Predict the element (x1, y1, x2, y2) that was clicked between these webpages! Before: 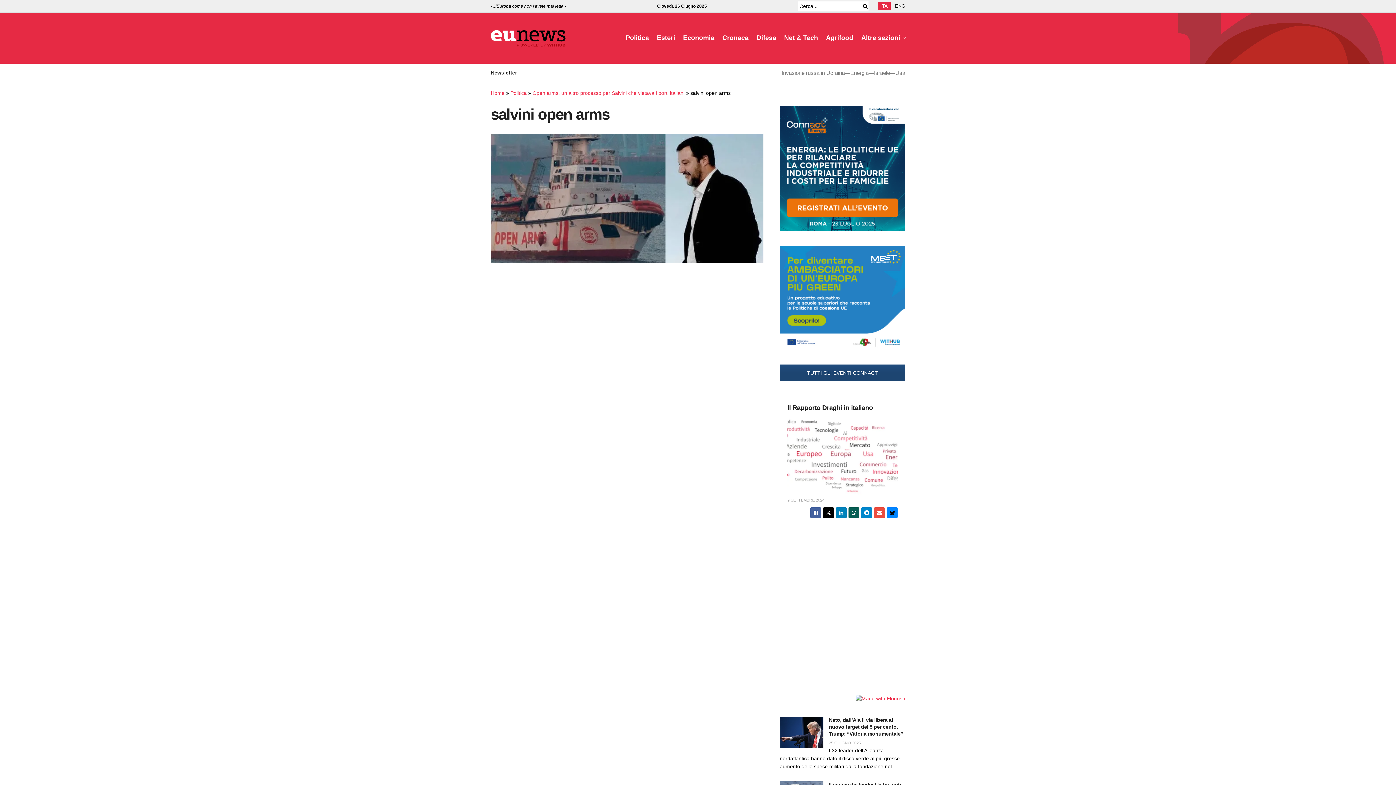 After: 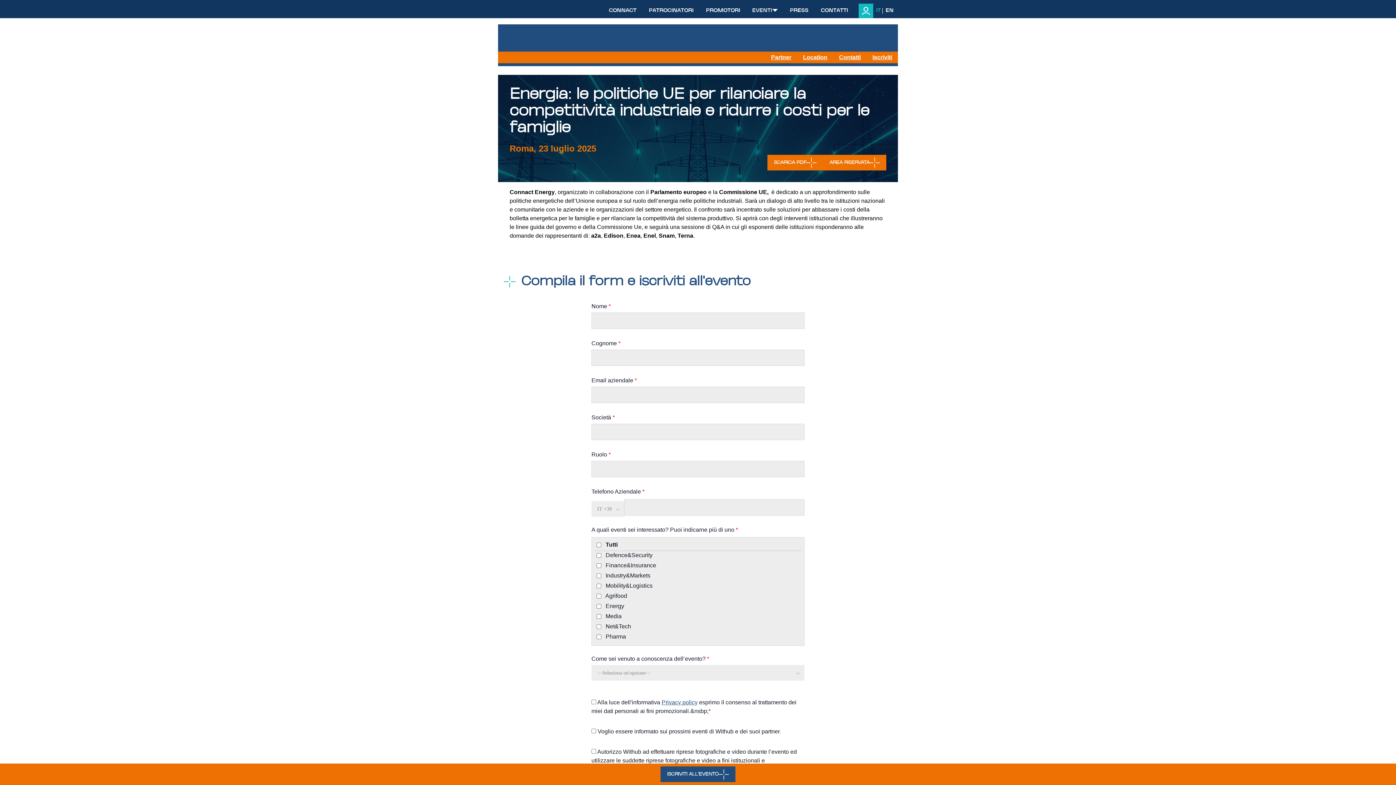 Action: bbox: (780, 164, 905, 170)